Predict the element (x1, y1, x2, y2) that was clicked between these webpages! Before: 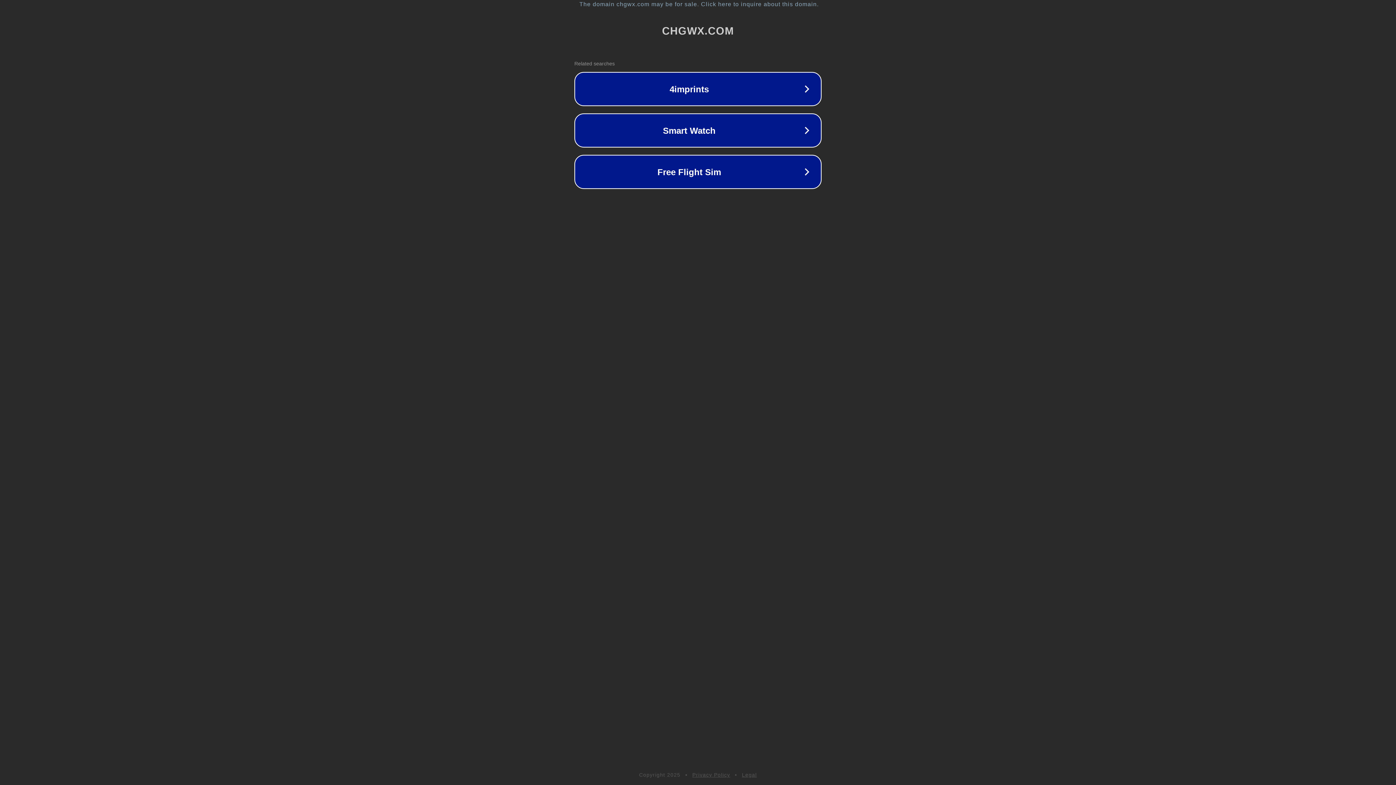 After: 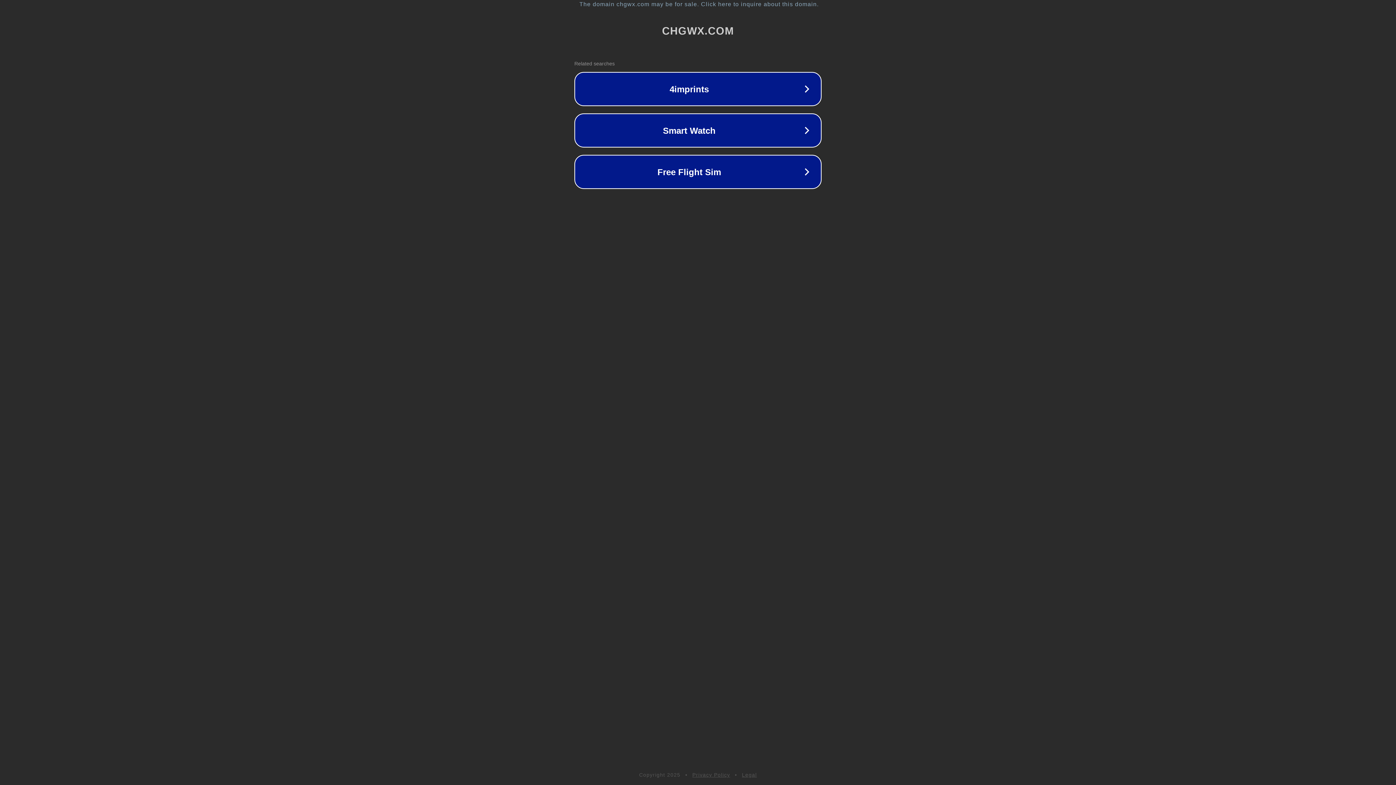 Action: bbox: (692, 772, 730, 778) label: Privacy Policy